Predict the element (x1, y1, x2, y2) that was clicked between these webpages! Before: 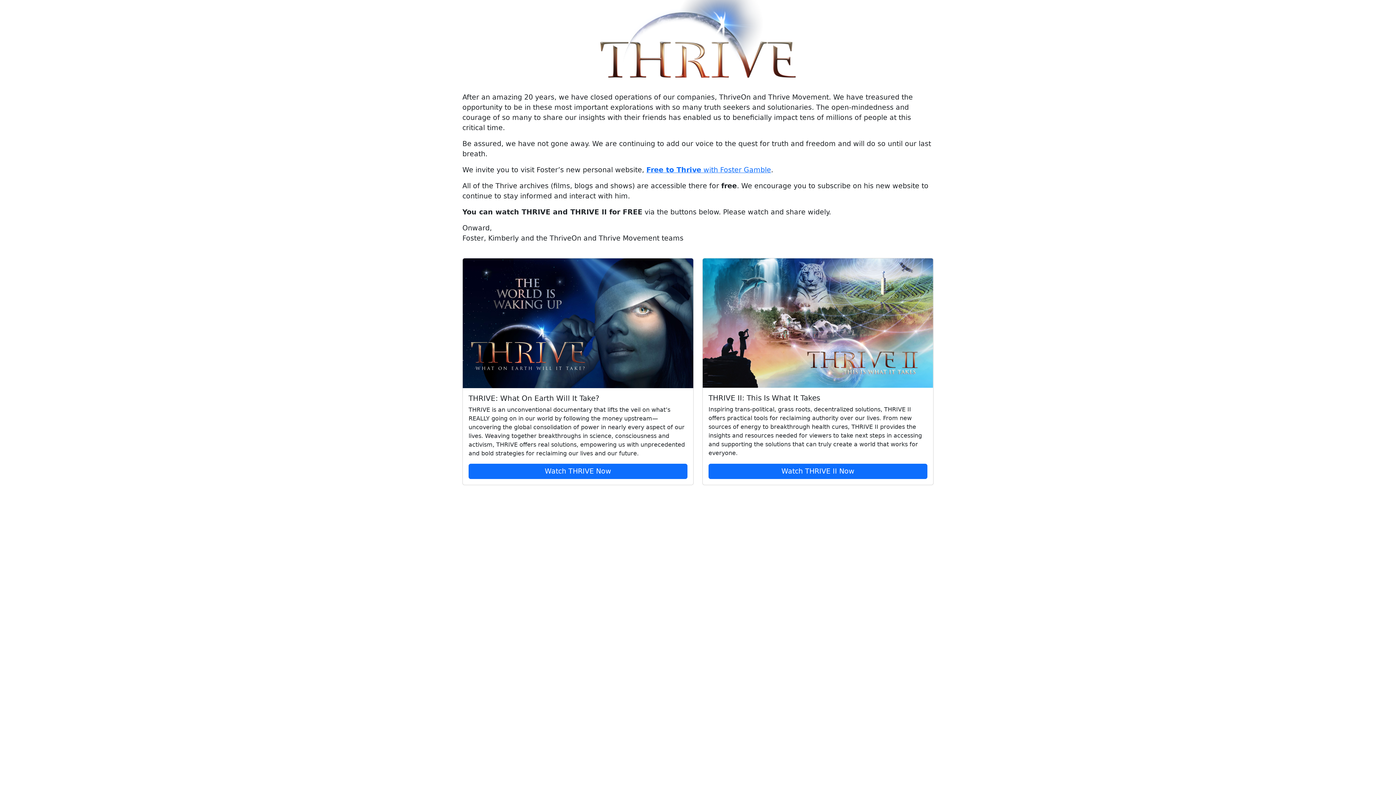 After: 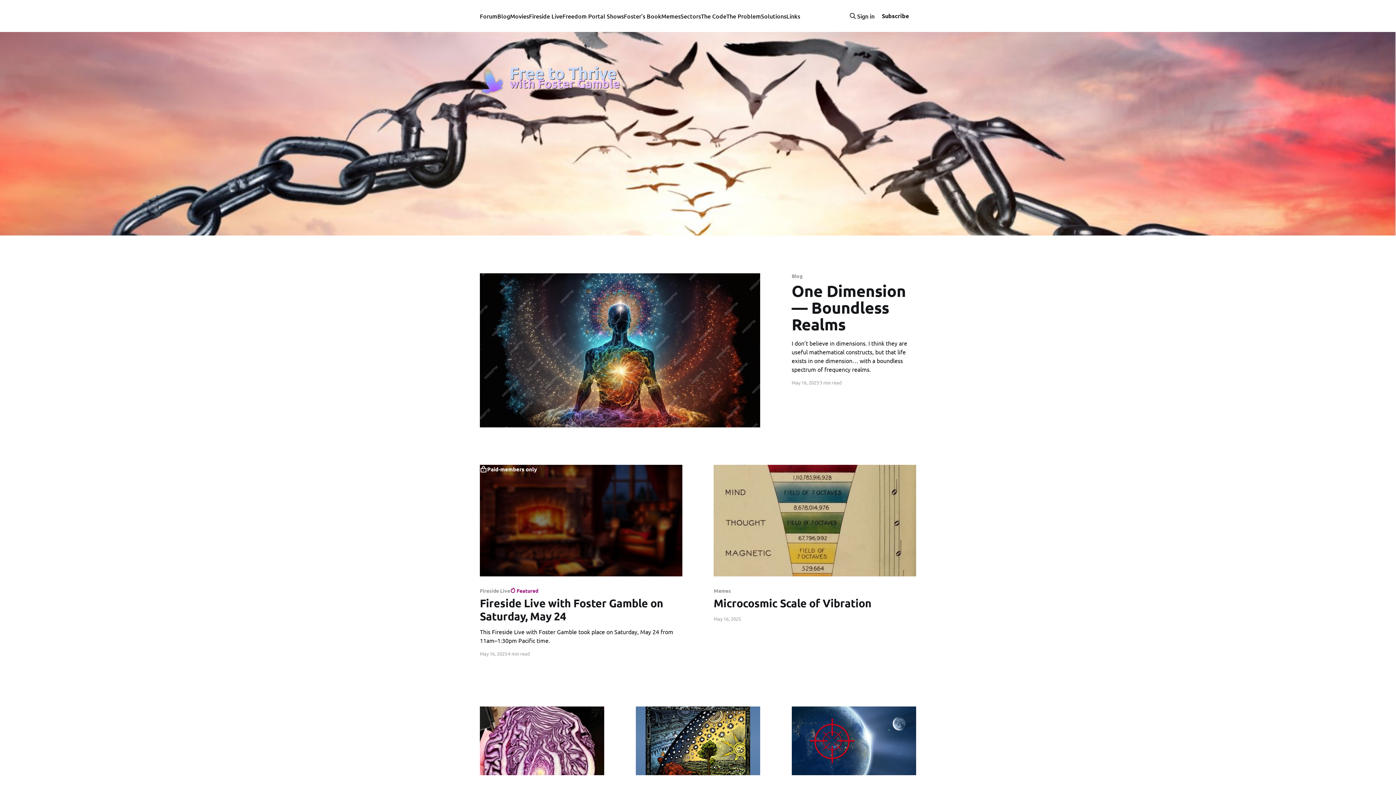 Action: label: Free to Thrive with Foster Gamble bbox: (646, 165, 771, 174)